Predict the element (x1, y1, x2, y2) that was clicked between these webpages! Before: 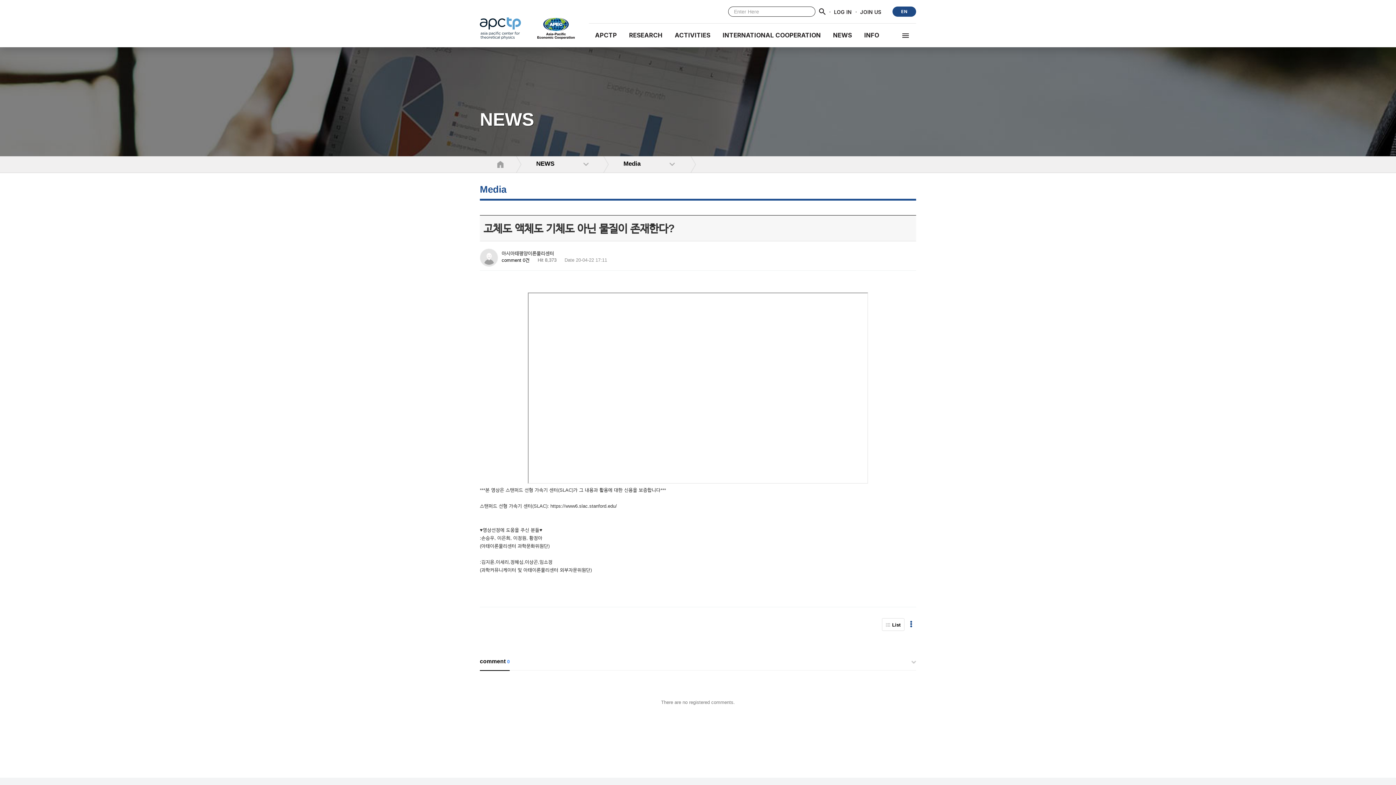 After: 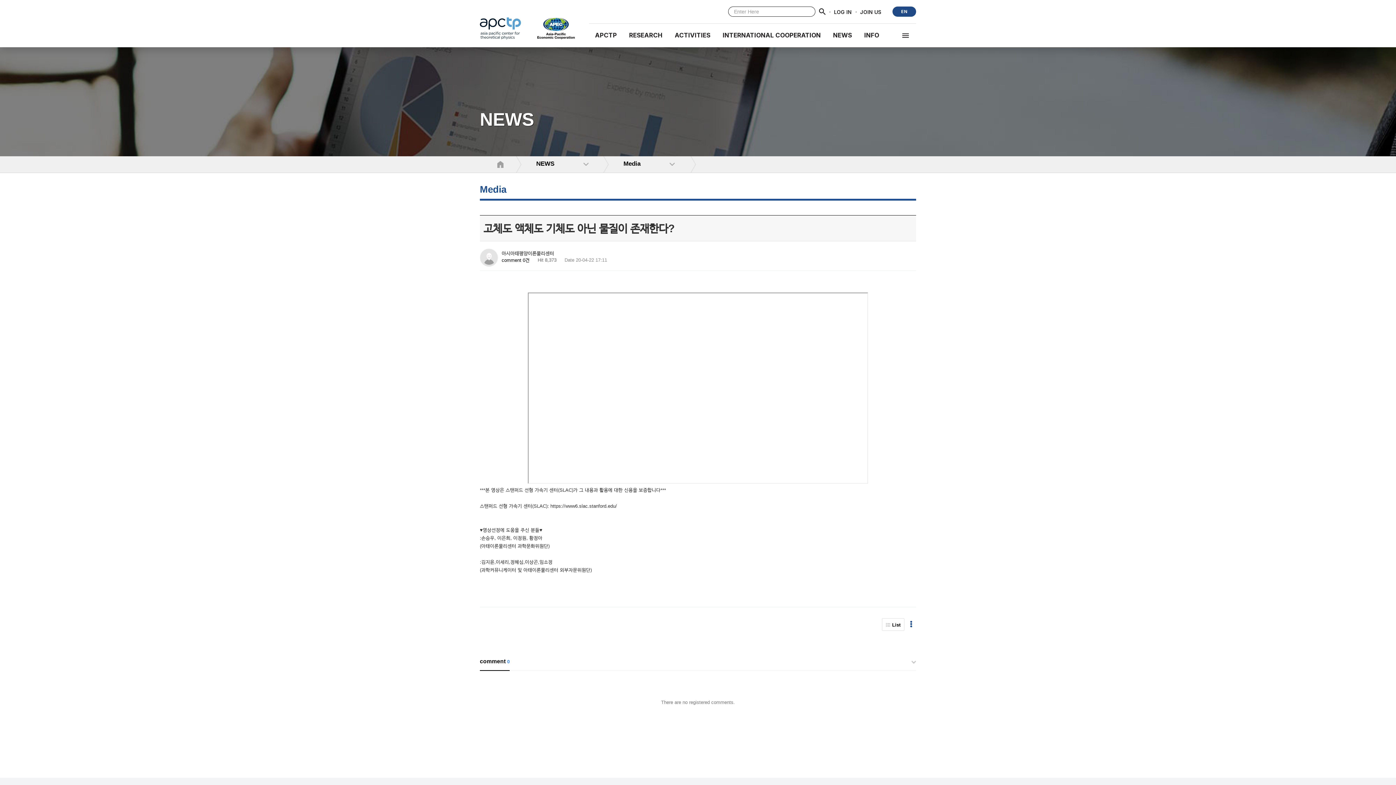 Action: bbox: (537, 17, 575, 39)